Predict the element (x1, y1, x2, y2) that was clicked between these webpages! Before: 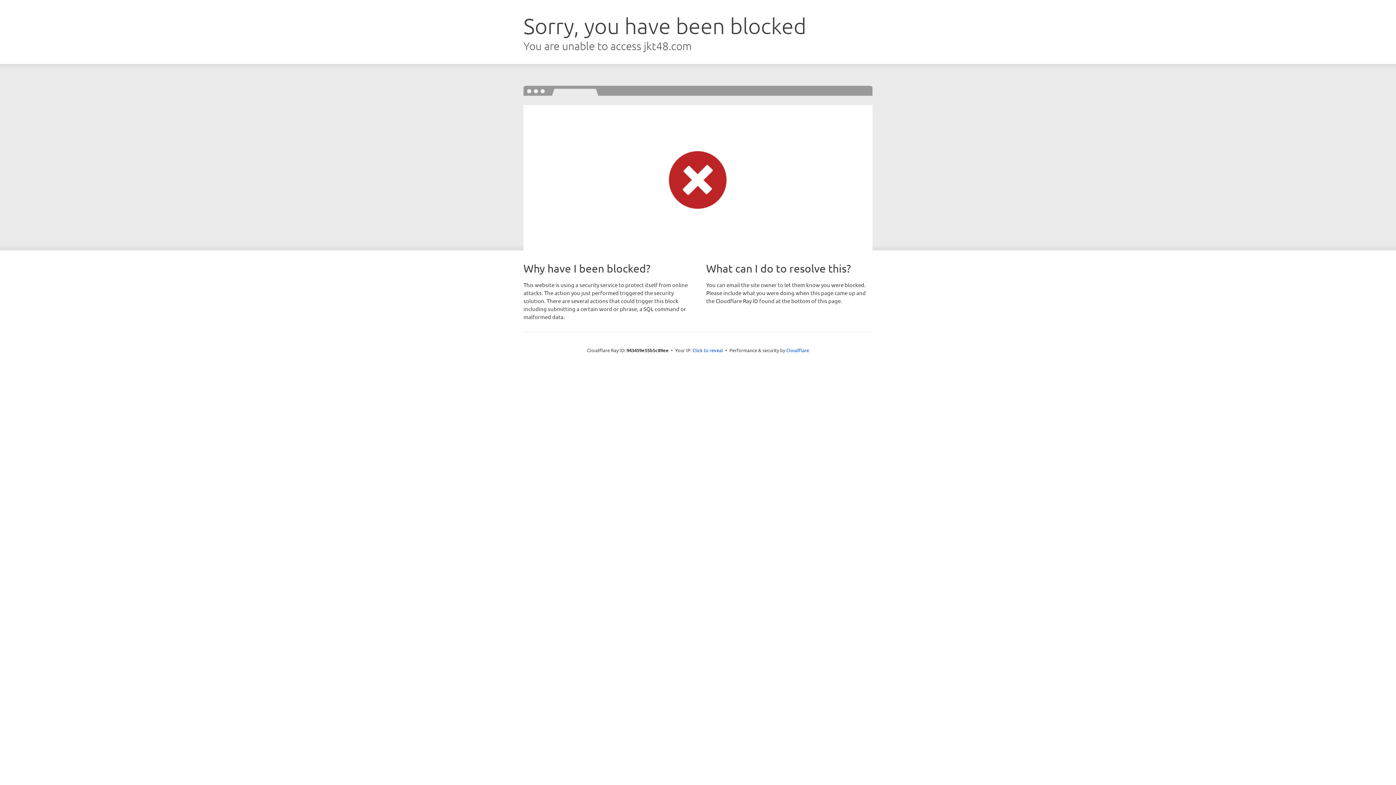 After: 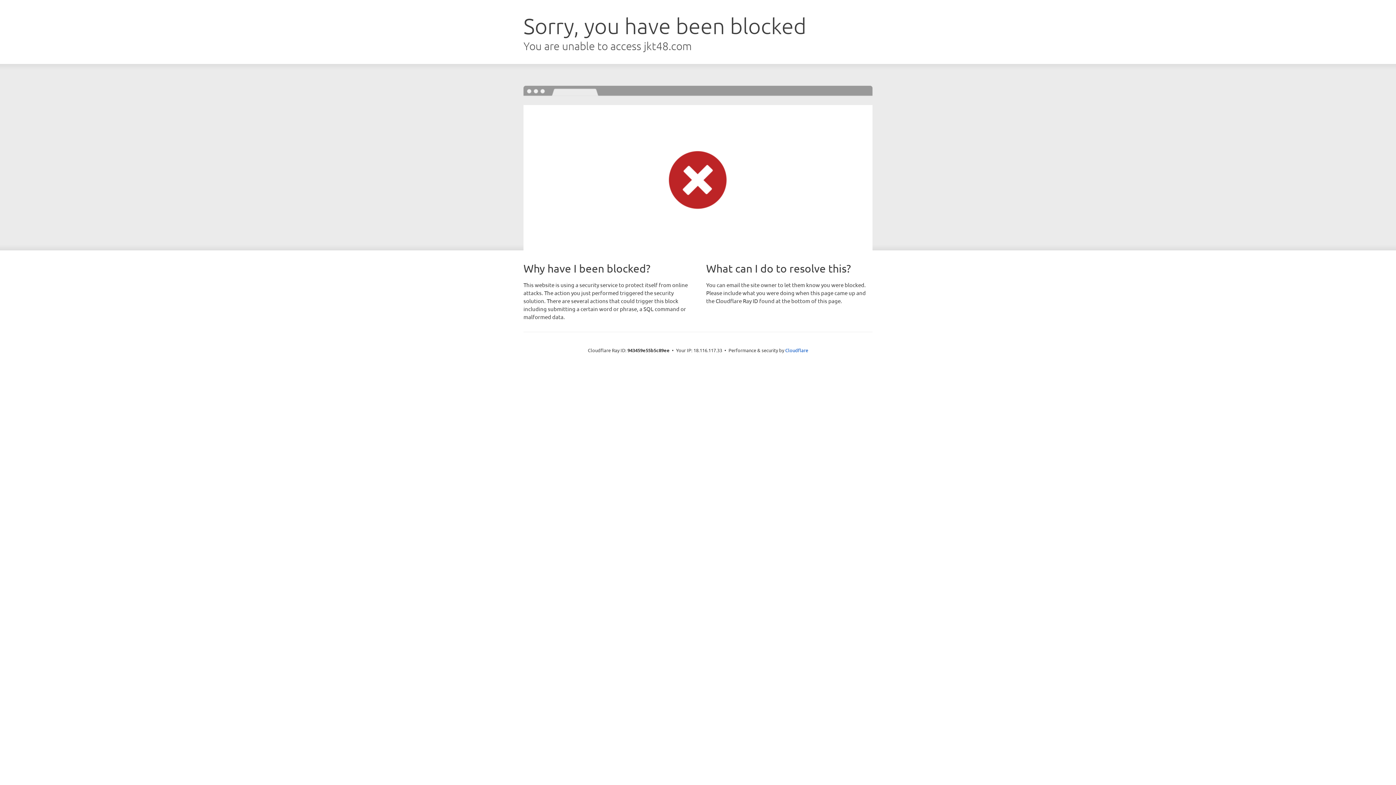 Action: bbox: (692, 346, 723, 353) label: Click to reveal